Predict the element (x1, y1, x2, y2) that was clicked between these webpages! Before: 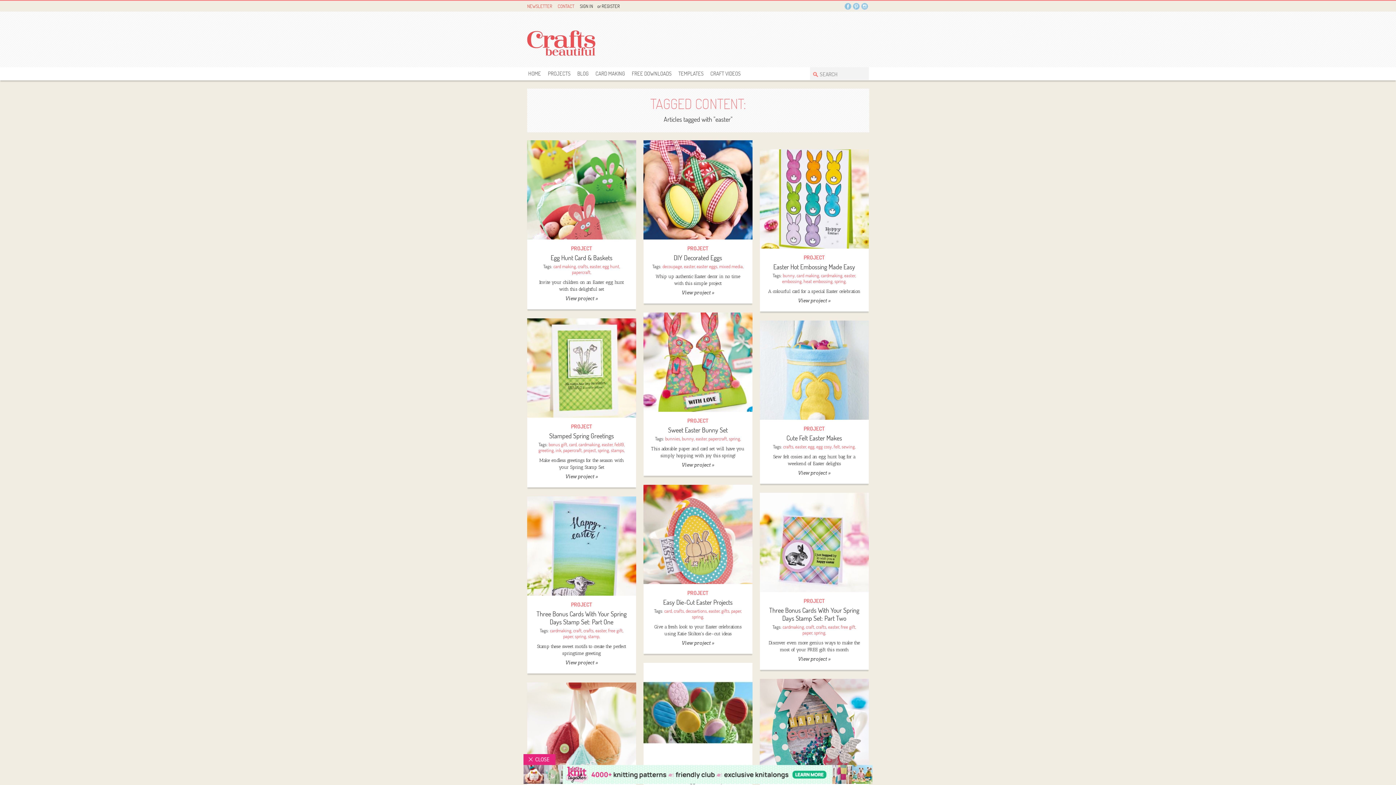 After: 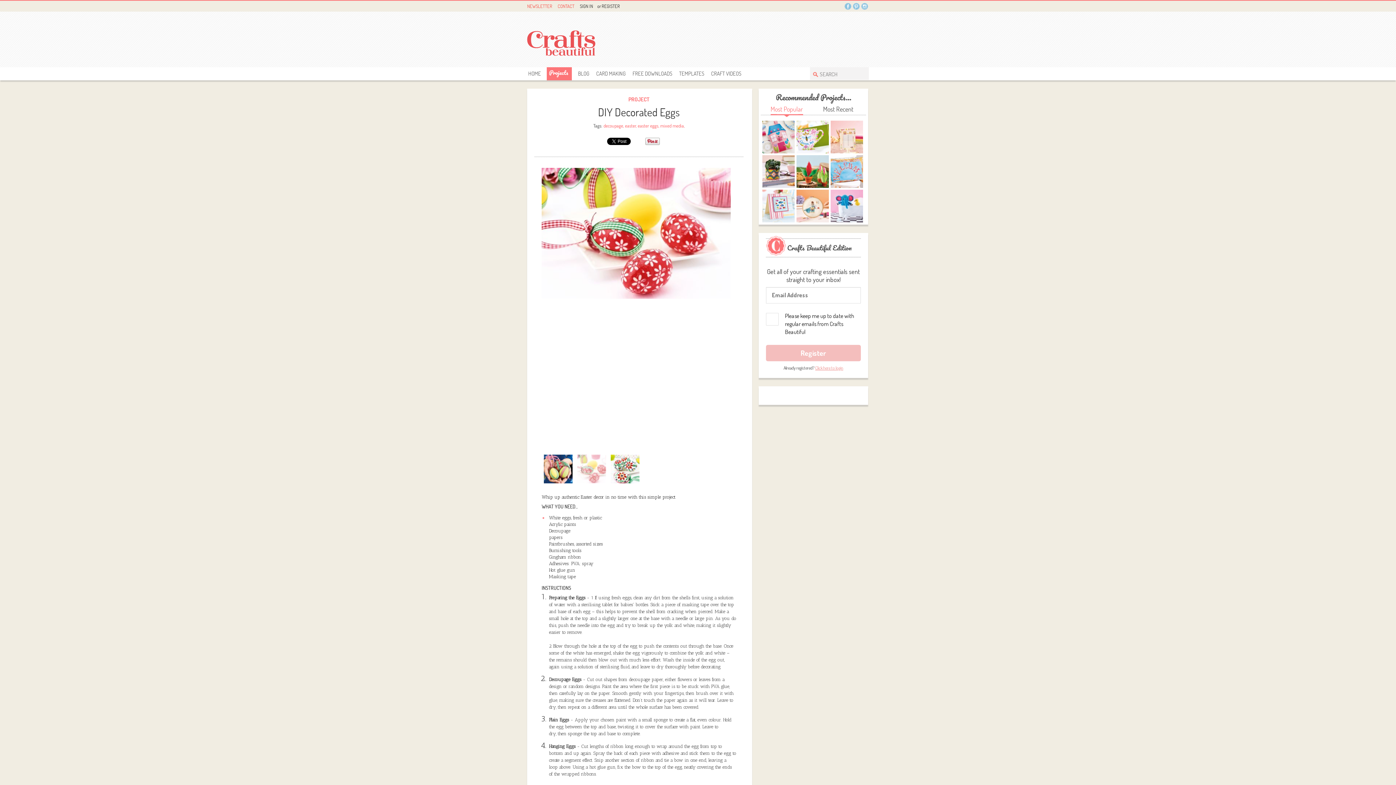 Action: bbox: (687, 244, 708, 251) label: PROJECT